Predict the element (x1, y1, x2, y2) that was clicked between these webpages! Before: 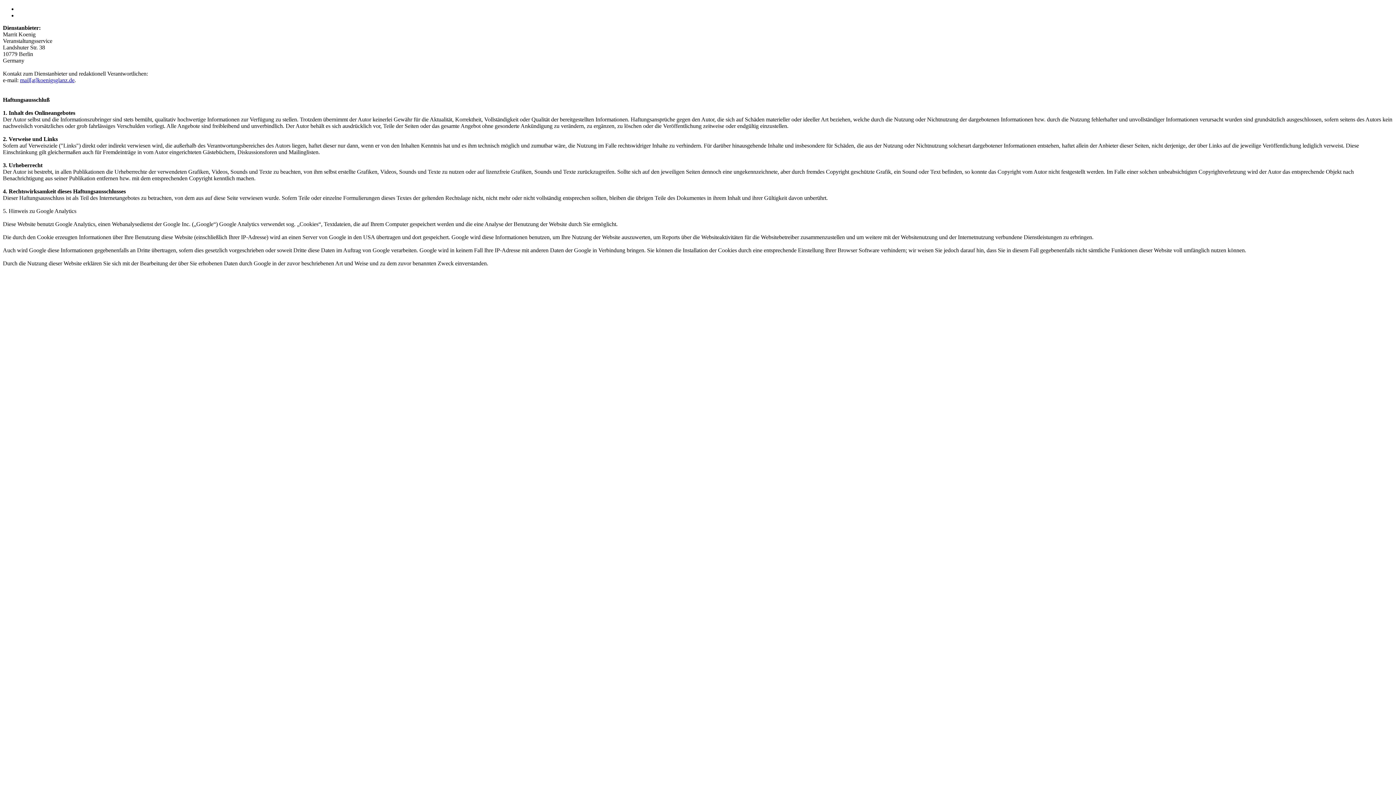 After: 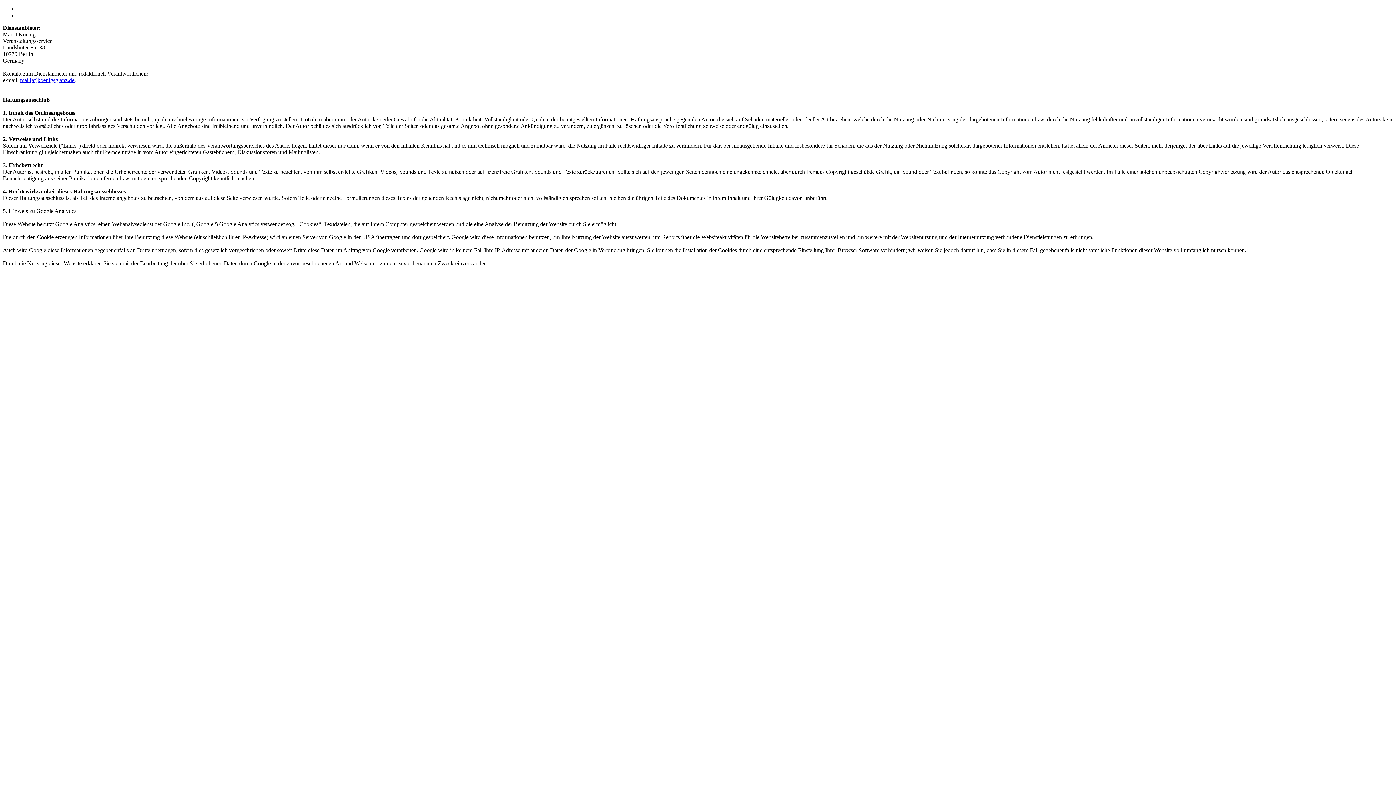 Action: bbox: (20, 77, 74, 83) label: mail[at]koenigsglanz.de